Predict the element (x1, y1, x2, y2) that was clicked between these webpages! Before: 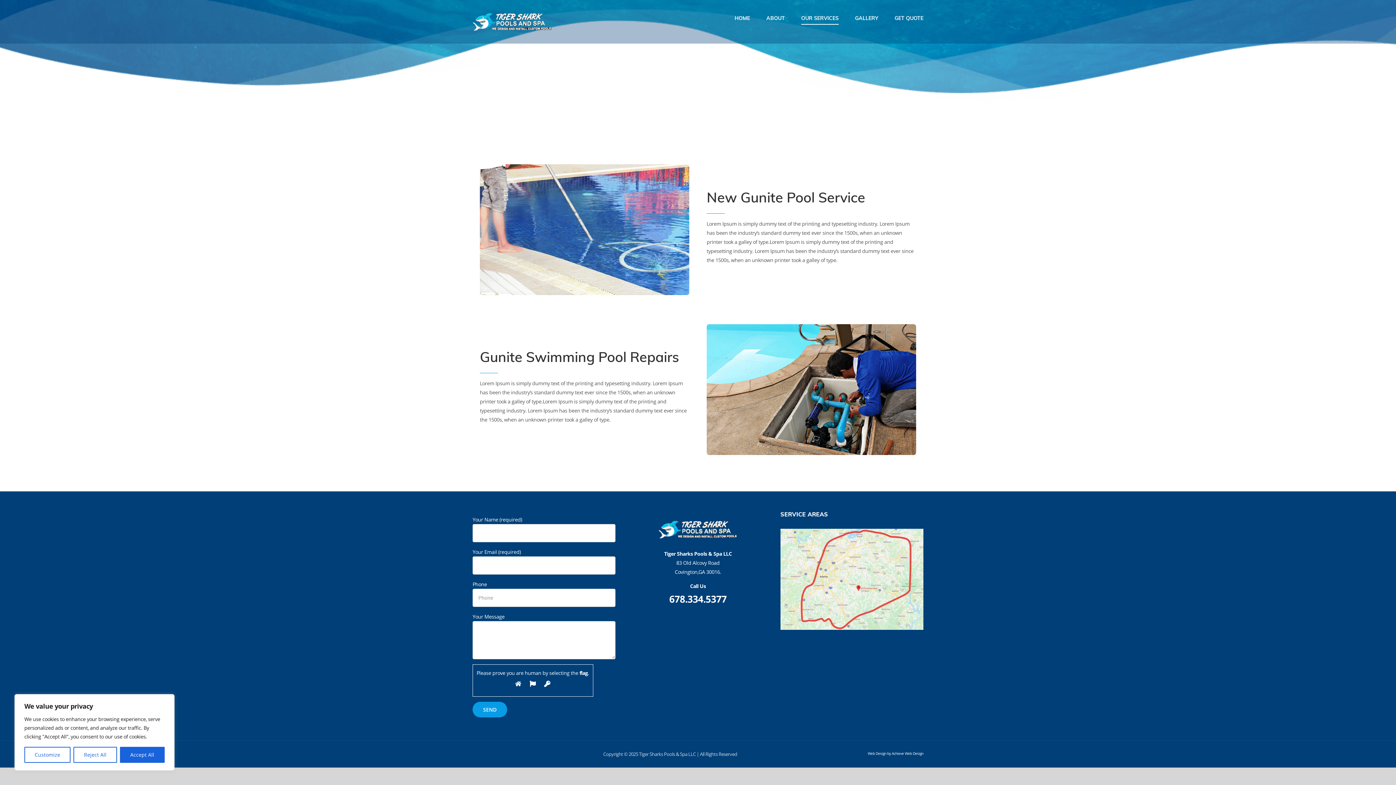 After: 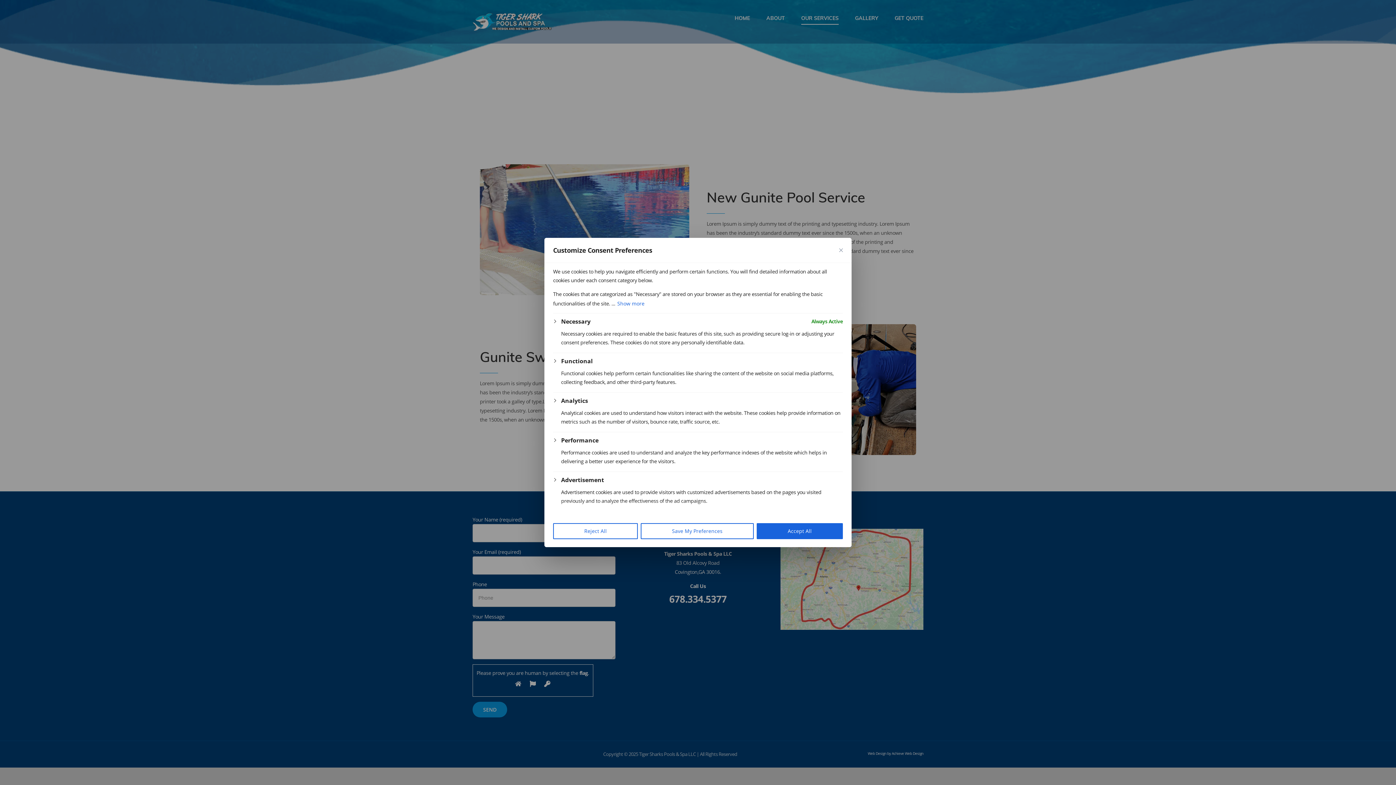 Action: bbox: (24, 747, 70, 763) label: Customize